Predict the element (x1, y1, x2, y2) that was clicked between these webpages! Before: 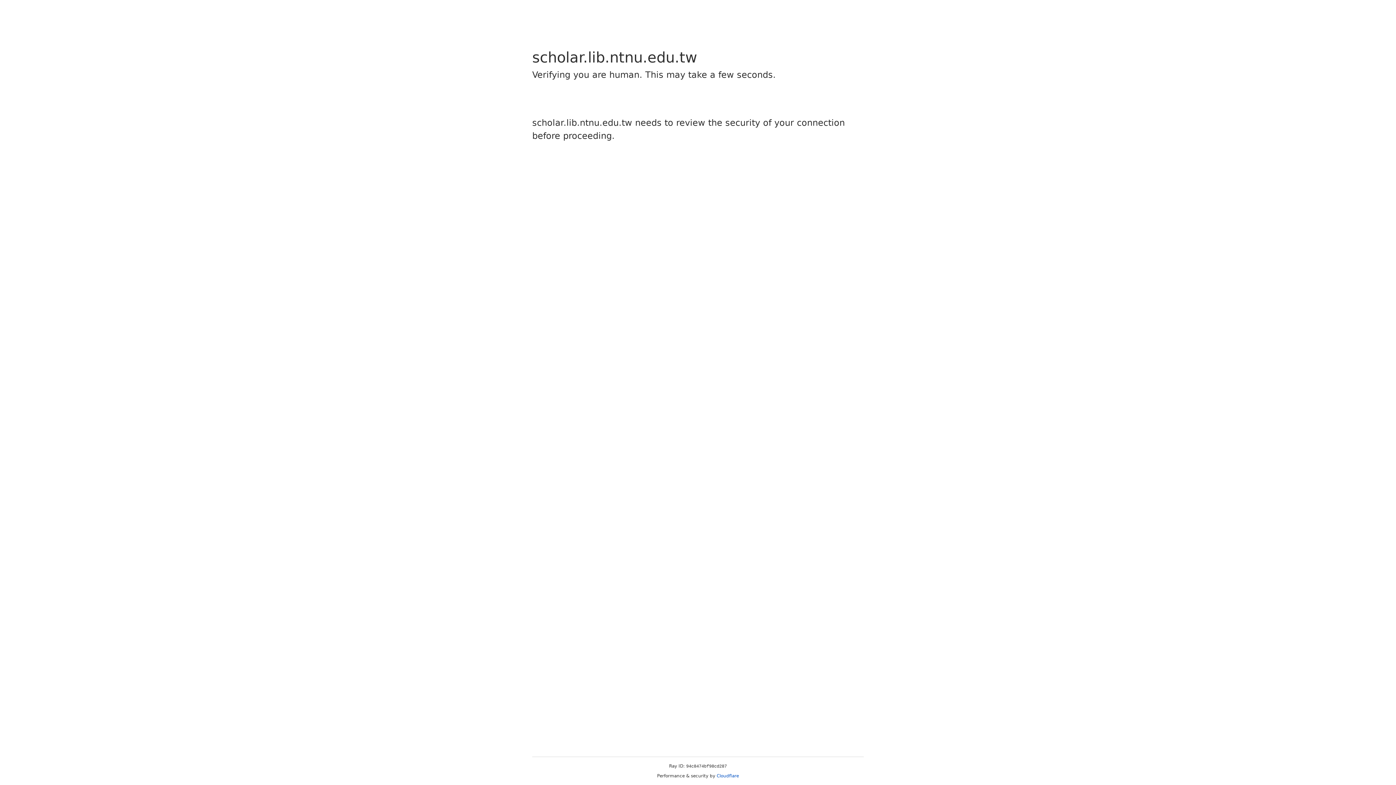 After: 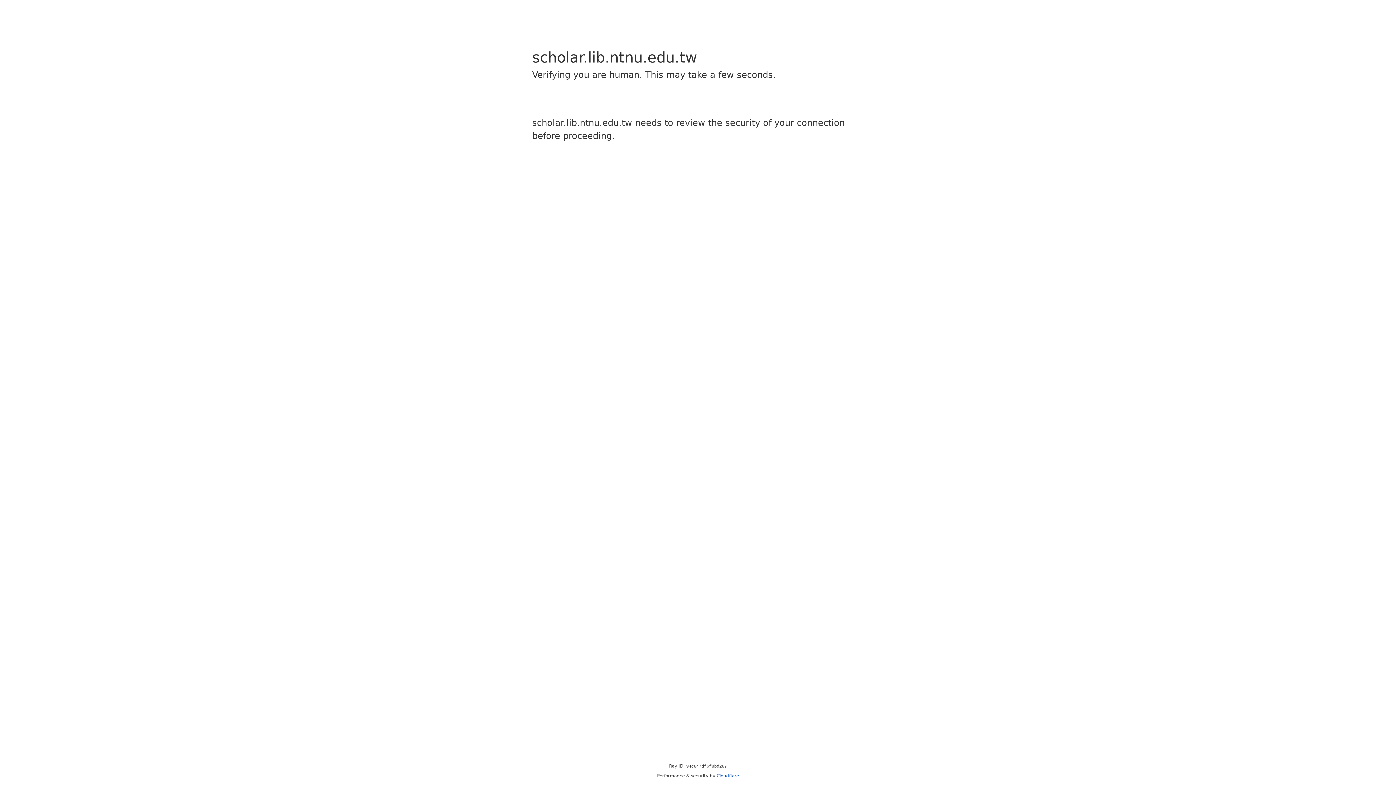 Action: label: Cloudflare bbox: (716, 773, 739, 778)